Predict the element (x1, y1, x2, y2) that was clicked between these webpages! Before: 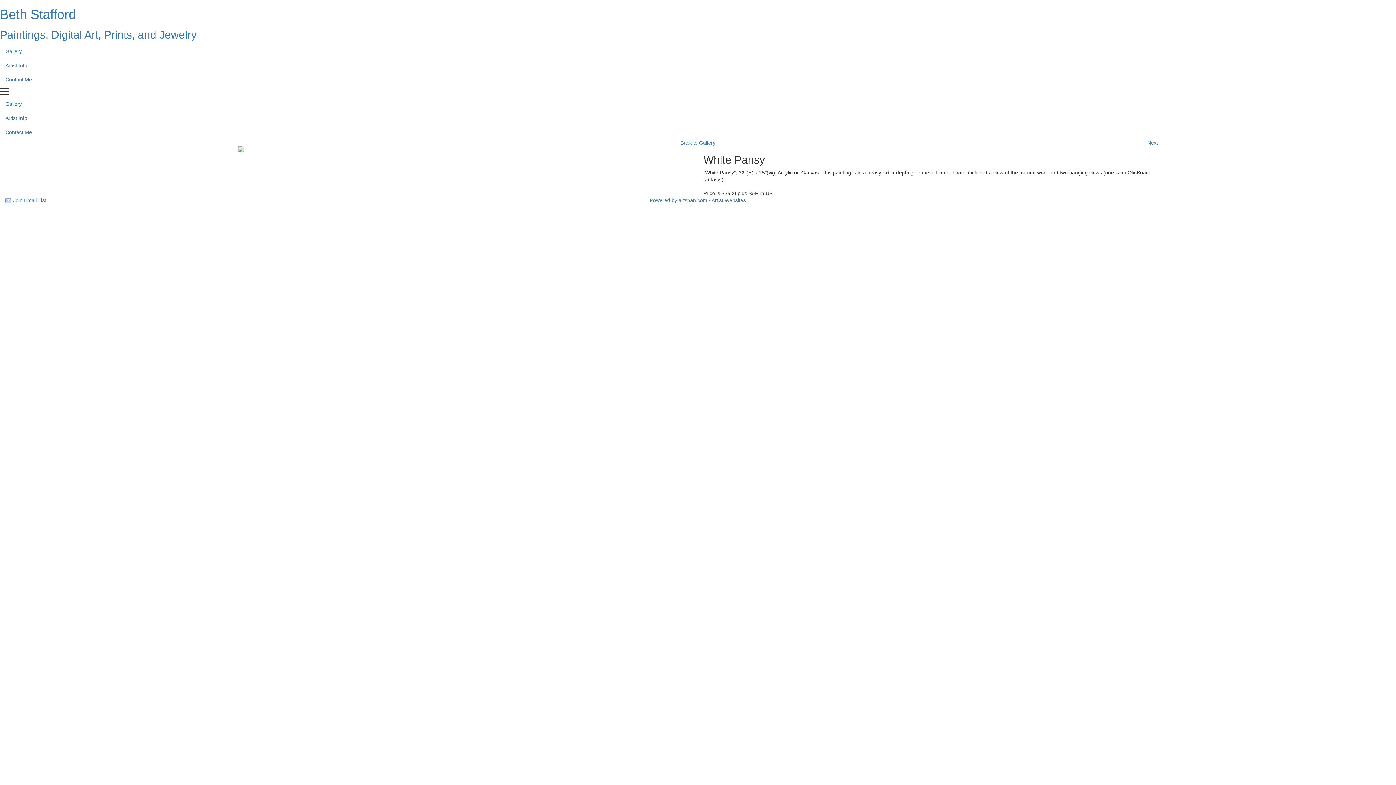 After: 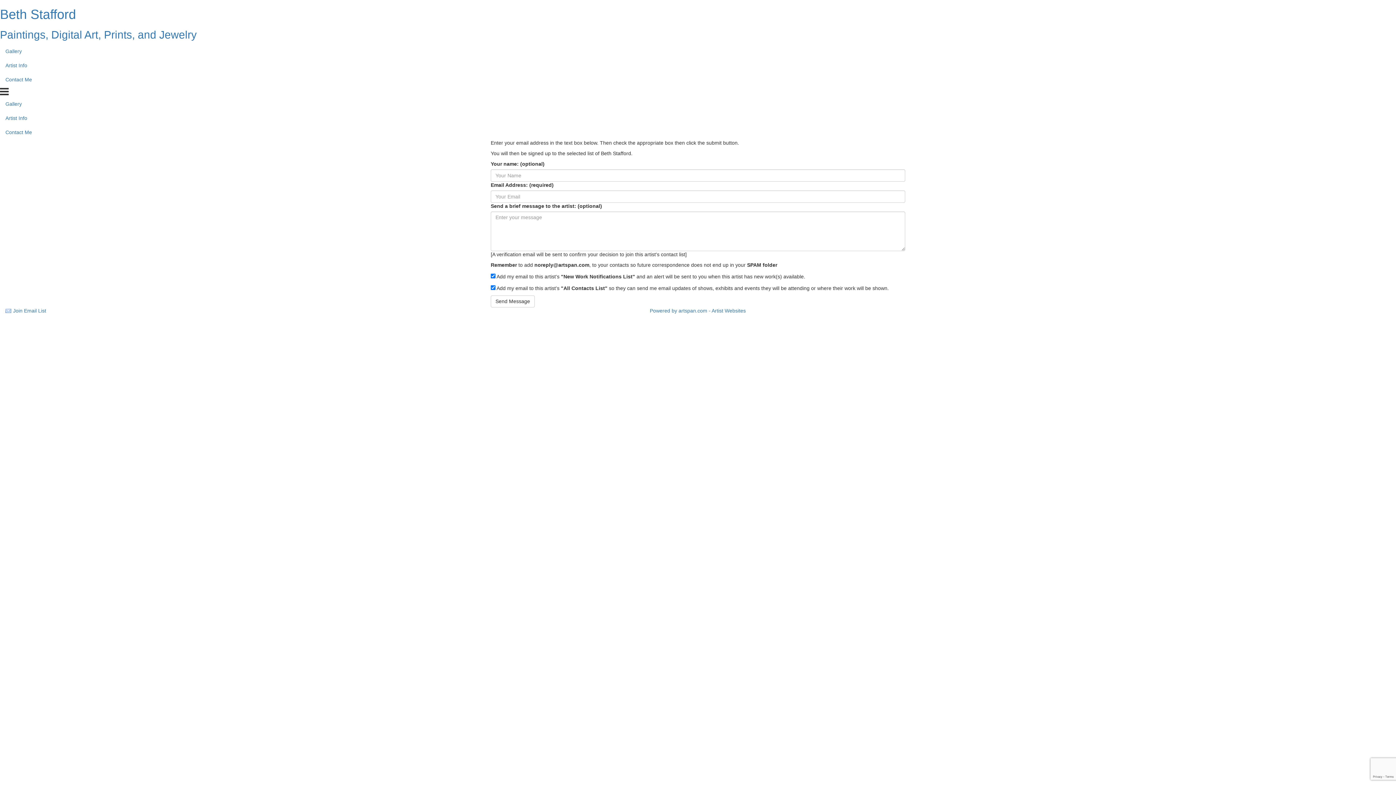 Action: label: Join Email List bbox: (13, 197, 46, 203)